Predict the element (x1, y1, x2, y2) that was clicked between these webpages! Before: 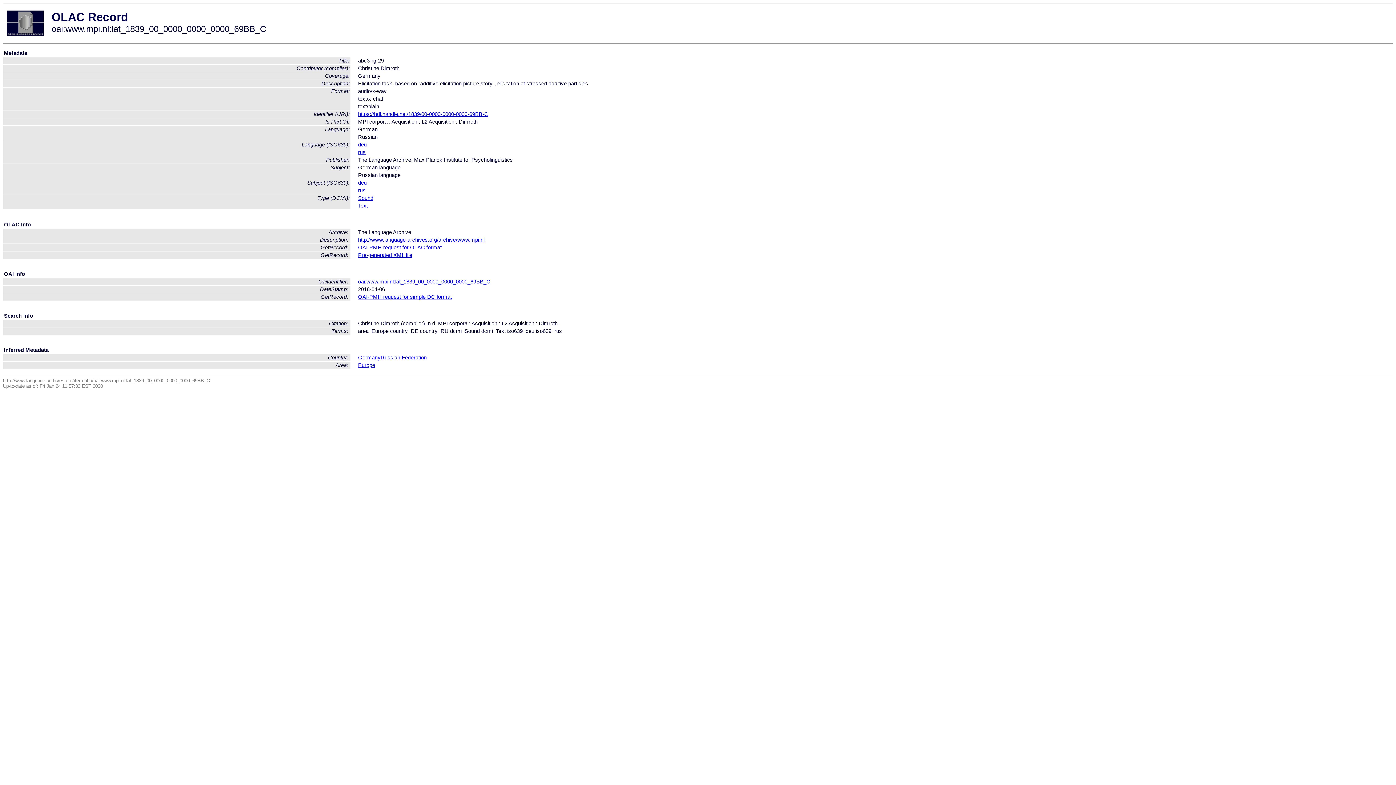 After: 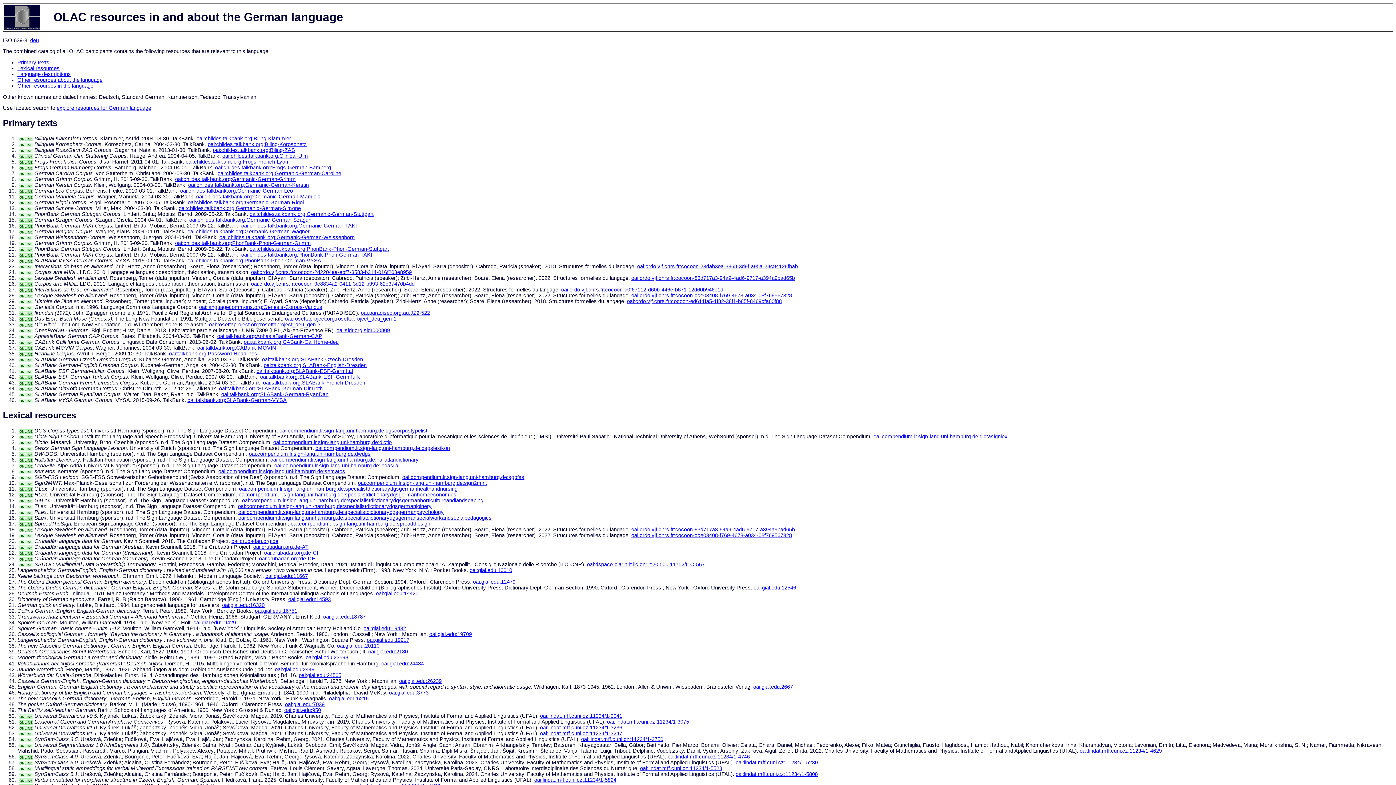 Action: bbox: (358, 141, 366, 147) label: deu